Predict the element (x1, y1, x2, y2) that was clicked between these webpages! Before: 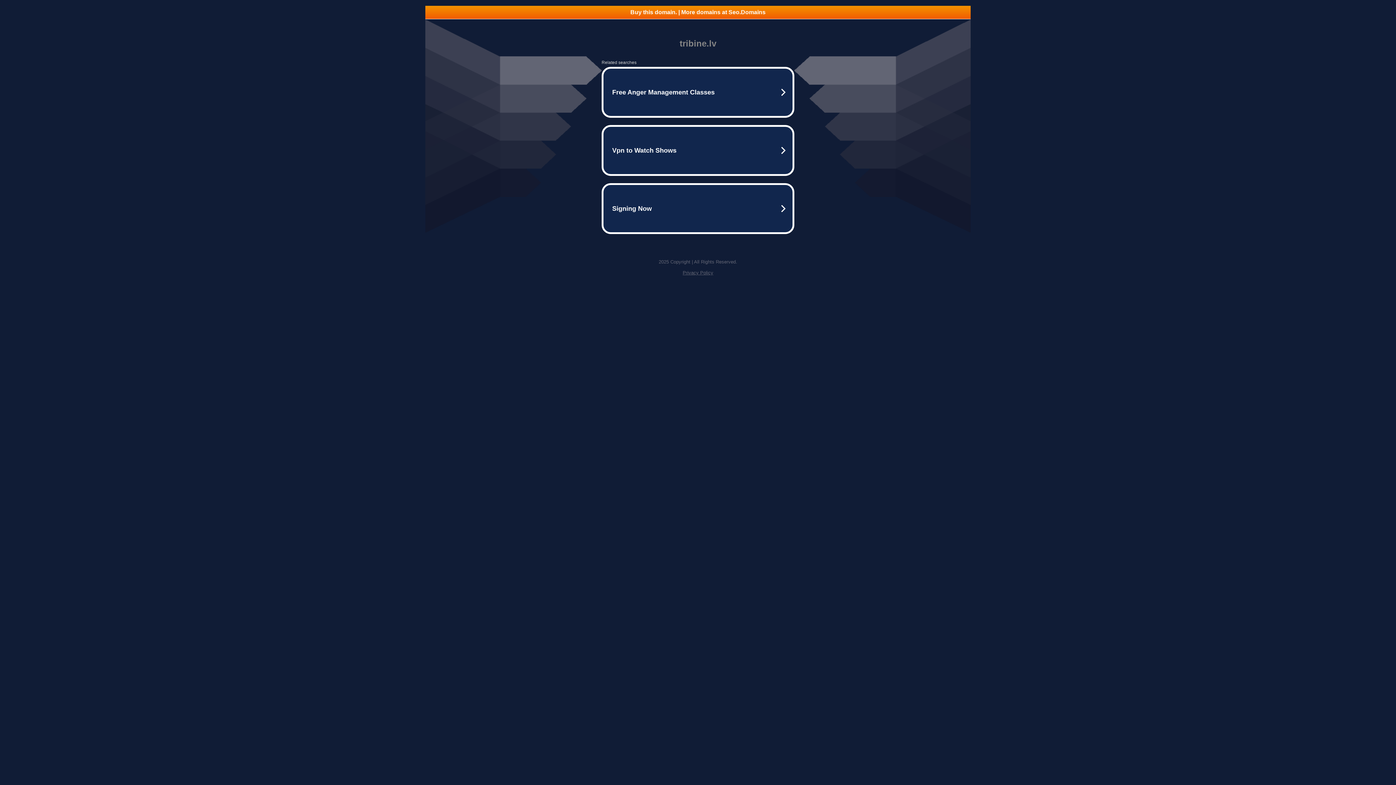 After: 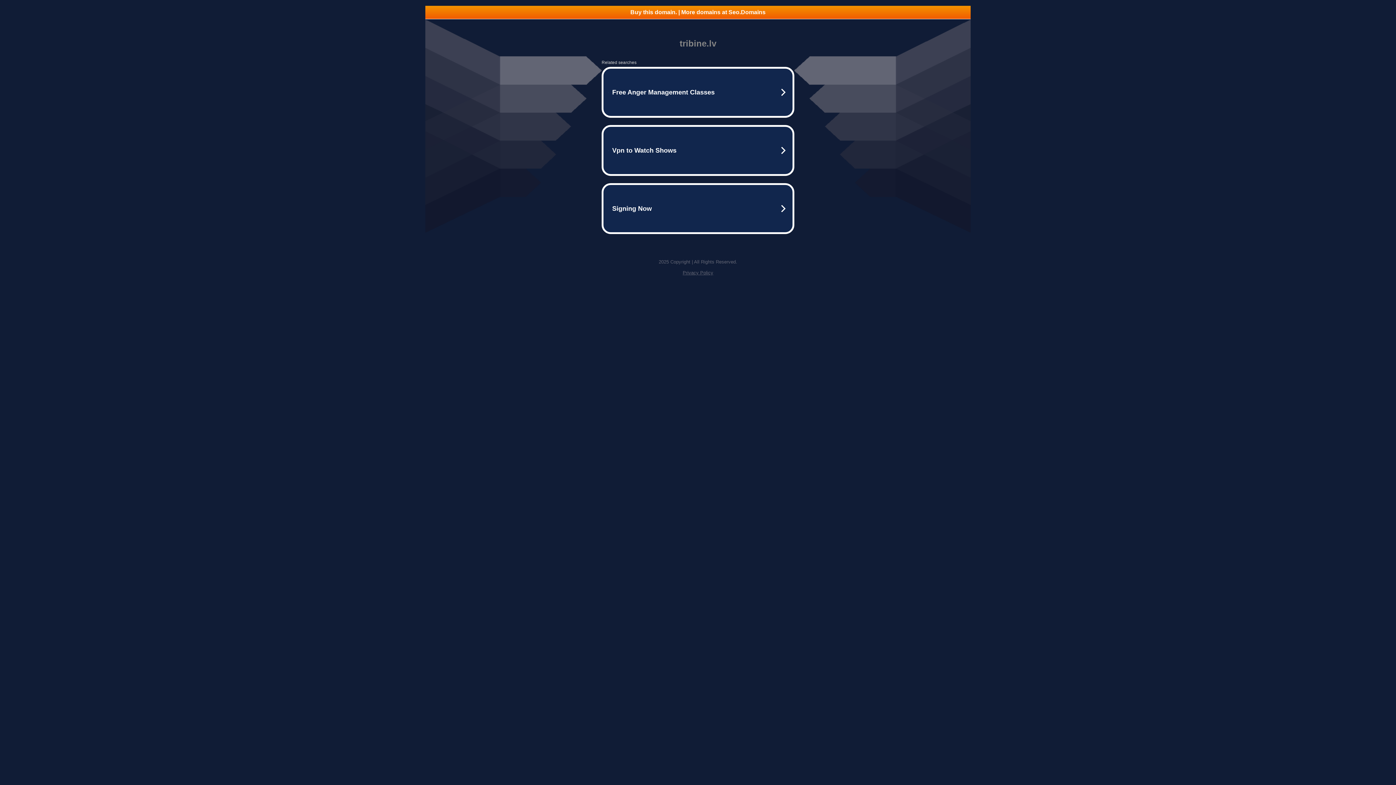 Action: bbox: (682, 270, 713, 275) label: Privacy Policy